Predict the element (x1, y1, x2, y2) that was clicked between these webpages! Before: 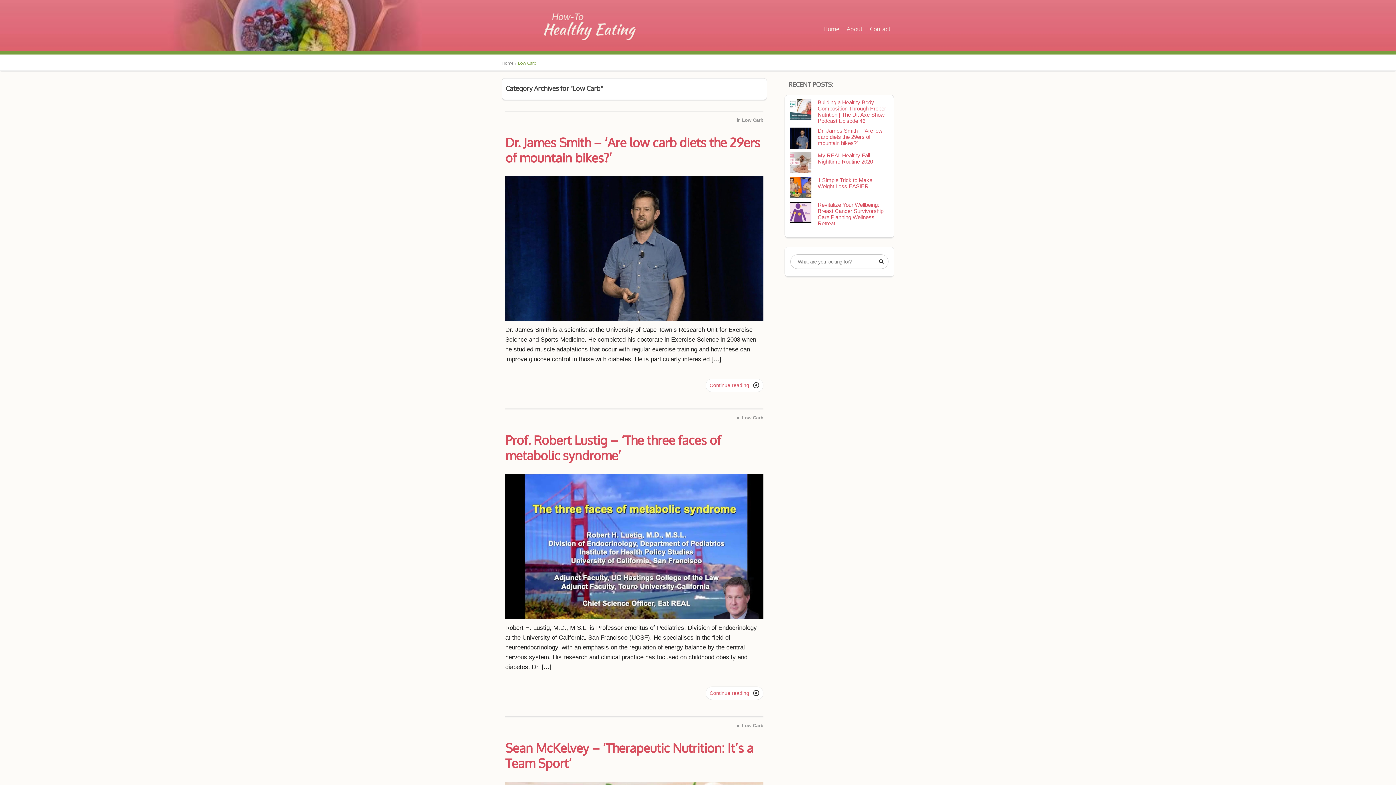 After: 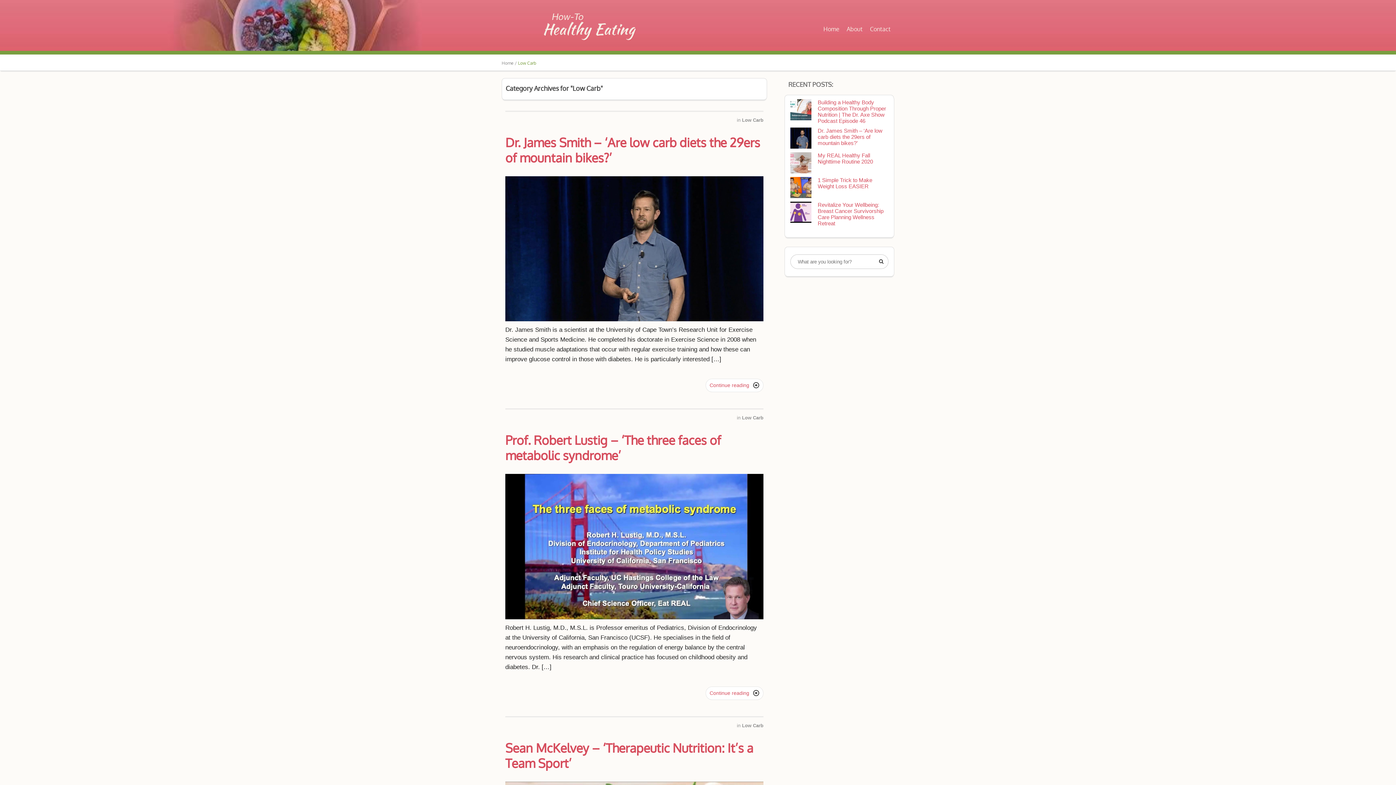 Action: label: Low Carb bbox: (742, 415, 763, 420)